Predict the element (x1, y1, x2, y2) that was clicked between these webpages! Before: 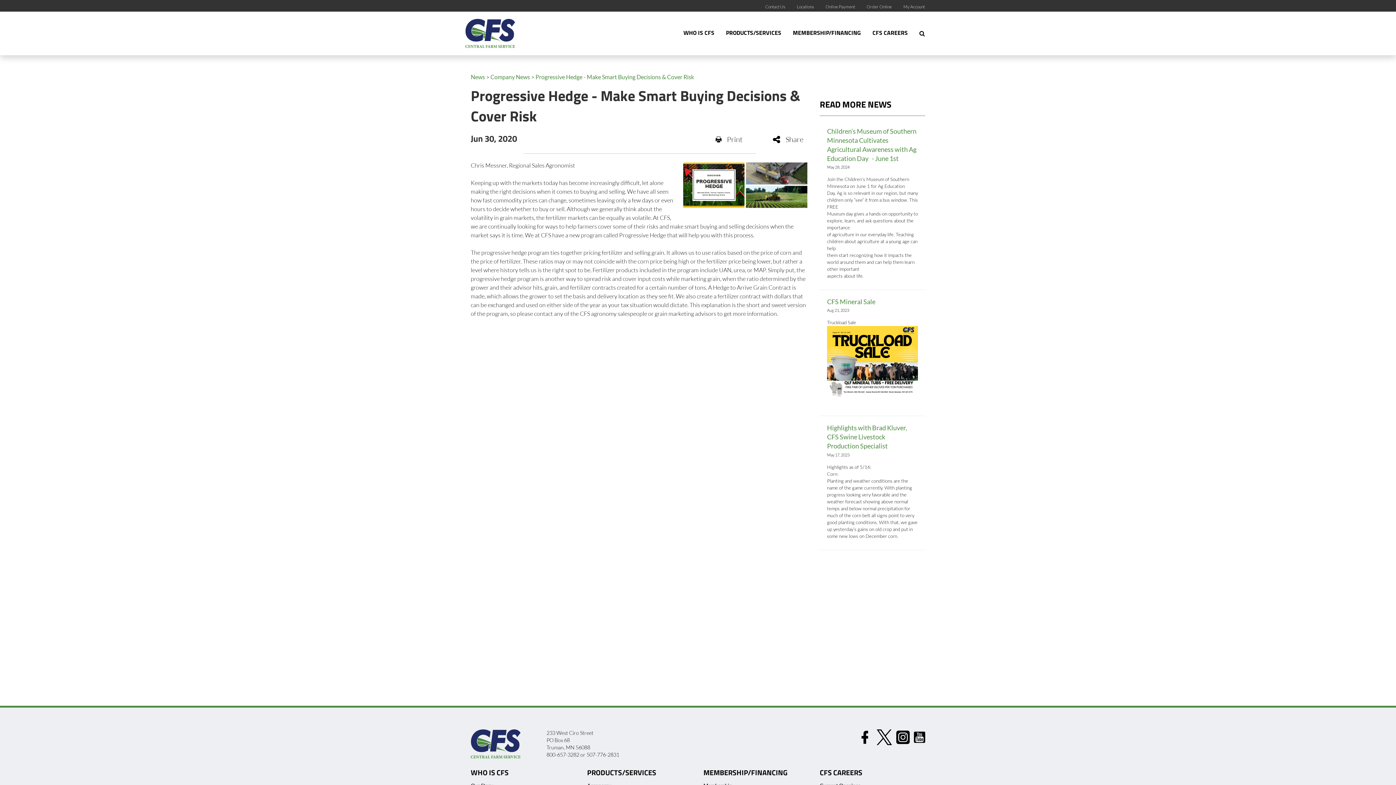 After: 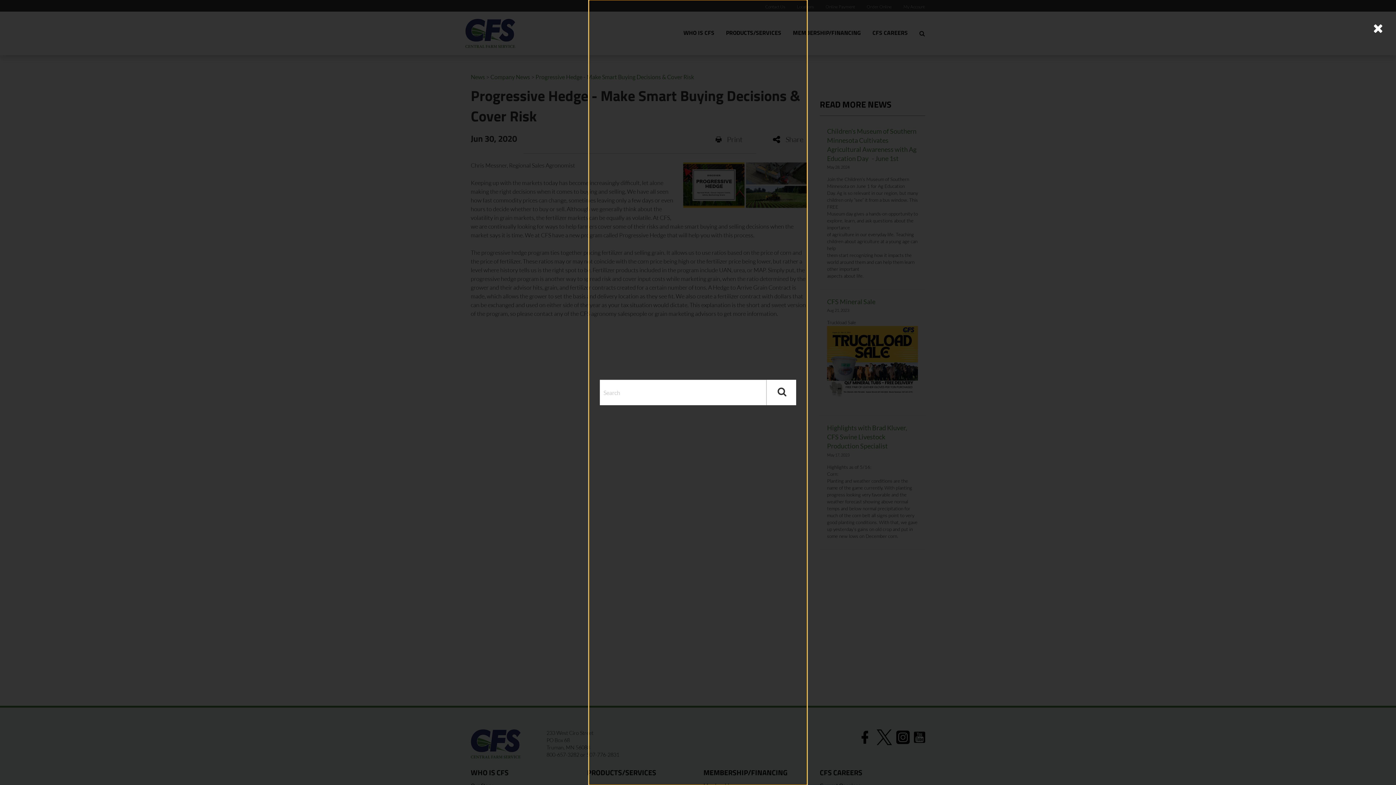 Action: label: Search Icon bbox: (919, 26, 925, 40)